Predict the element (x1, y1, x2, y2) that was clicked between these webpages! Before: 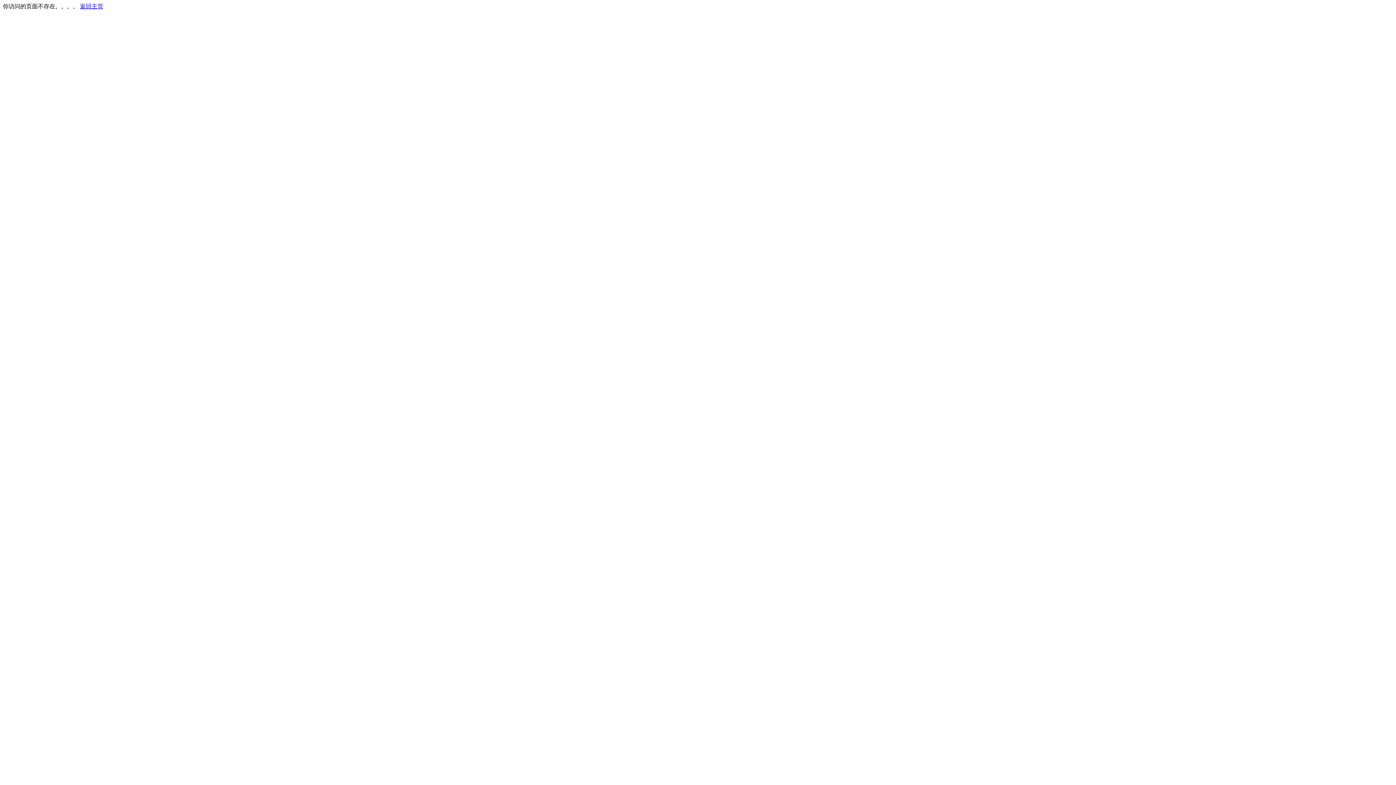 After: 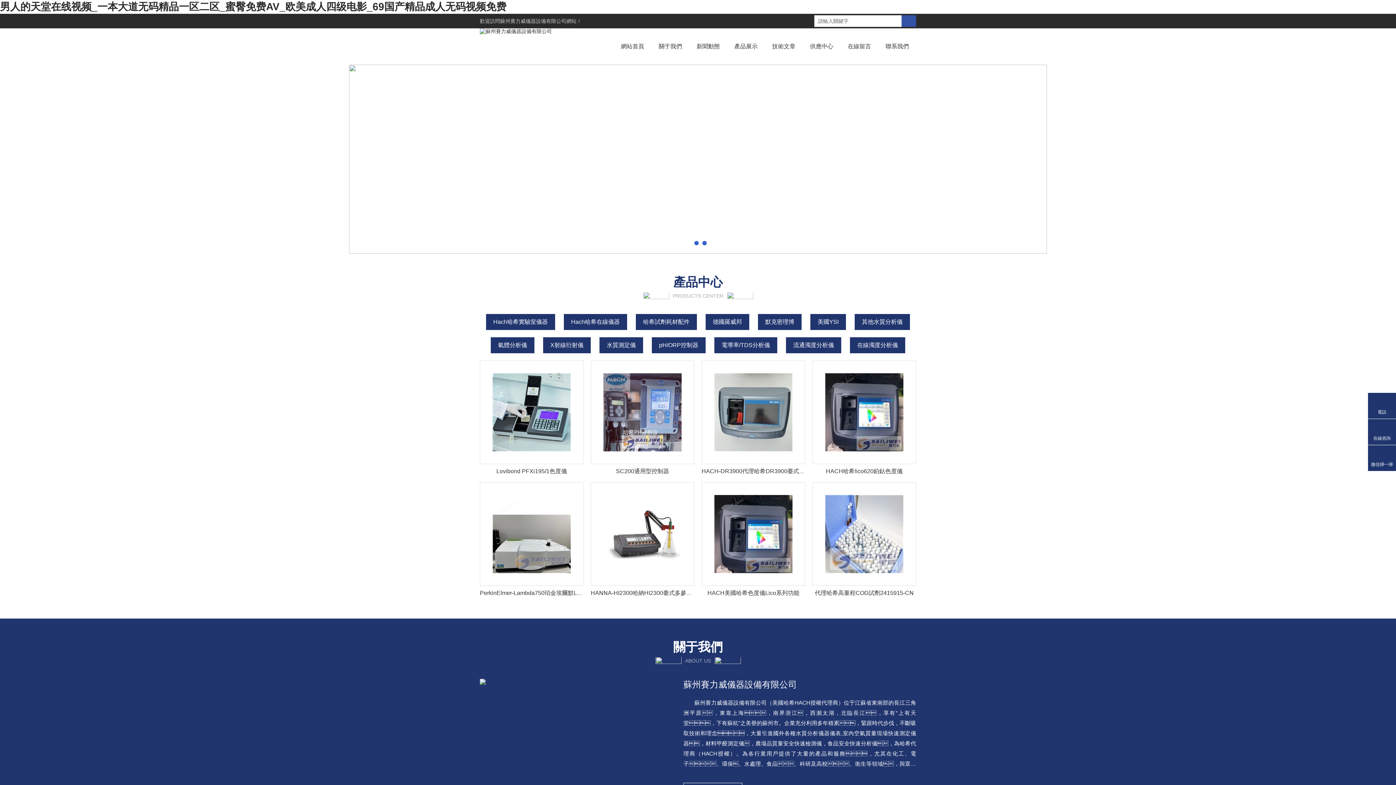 Action: bbox: (80, 3, 103, 9) label: 返回主页